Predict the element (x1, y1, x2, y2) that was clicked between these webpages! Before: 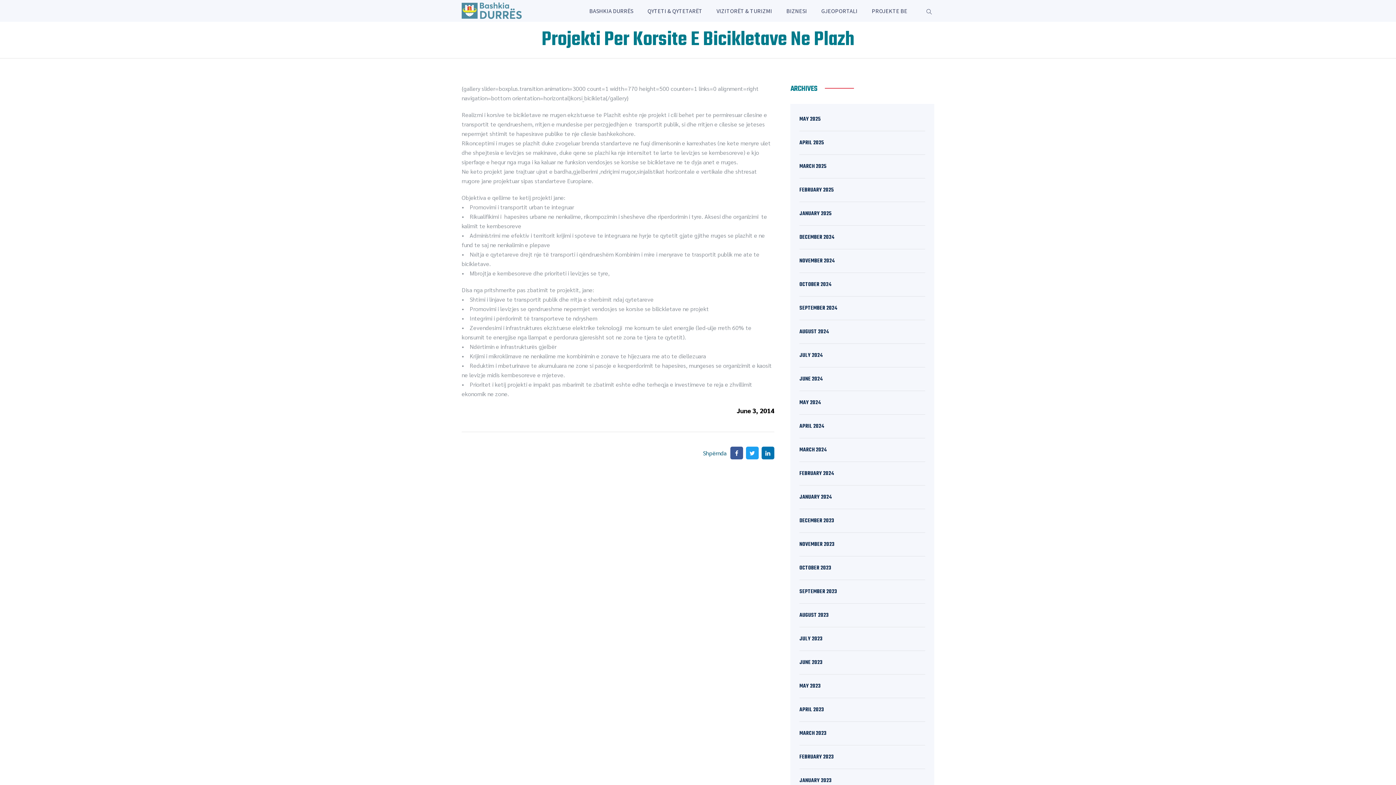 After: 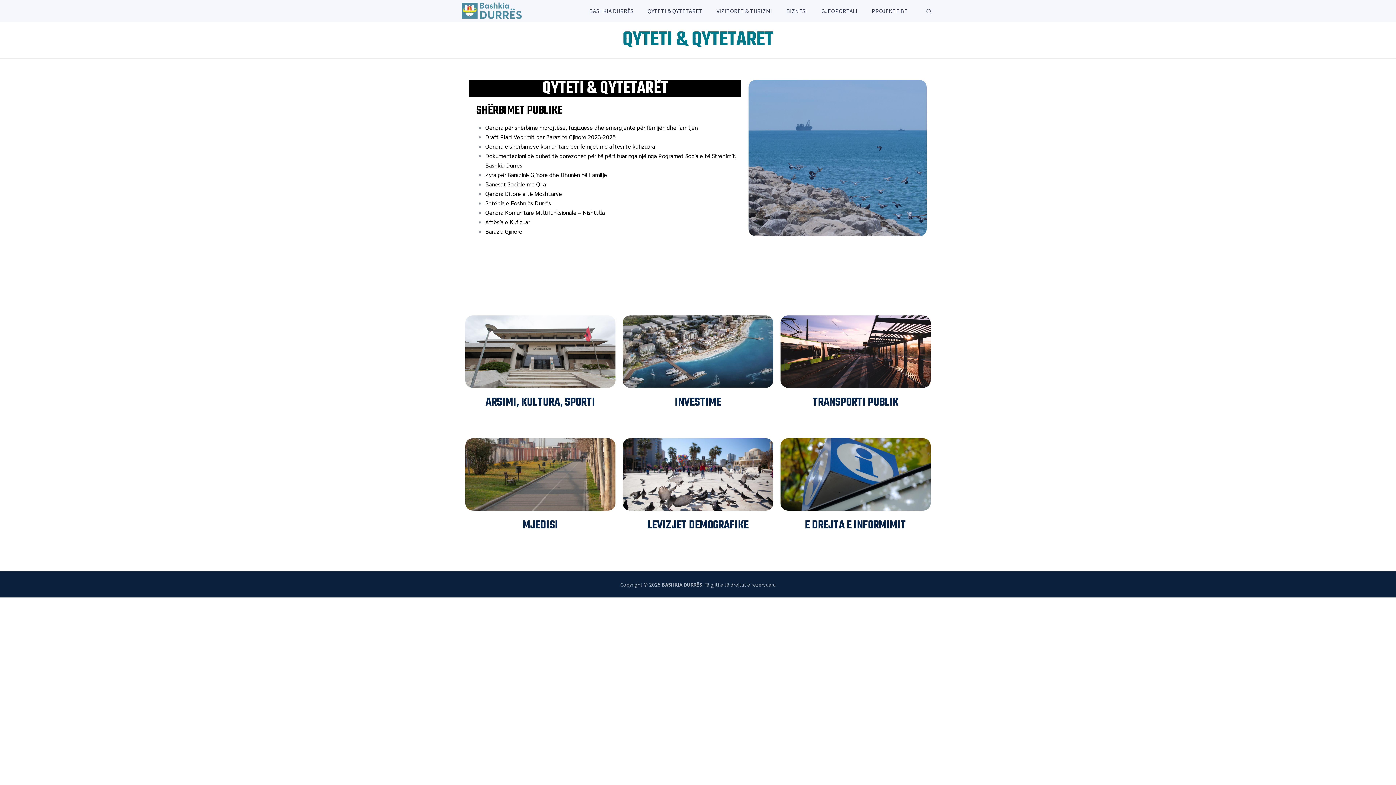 Action: label: QYTETI & QYTETARËT bbox: (642, 0, 708, 21)